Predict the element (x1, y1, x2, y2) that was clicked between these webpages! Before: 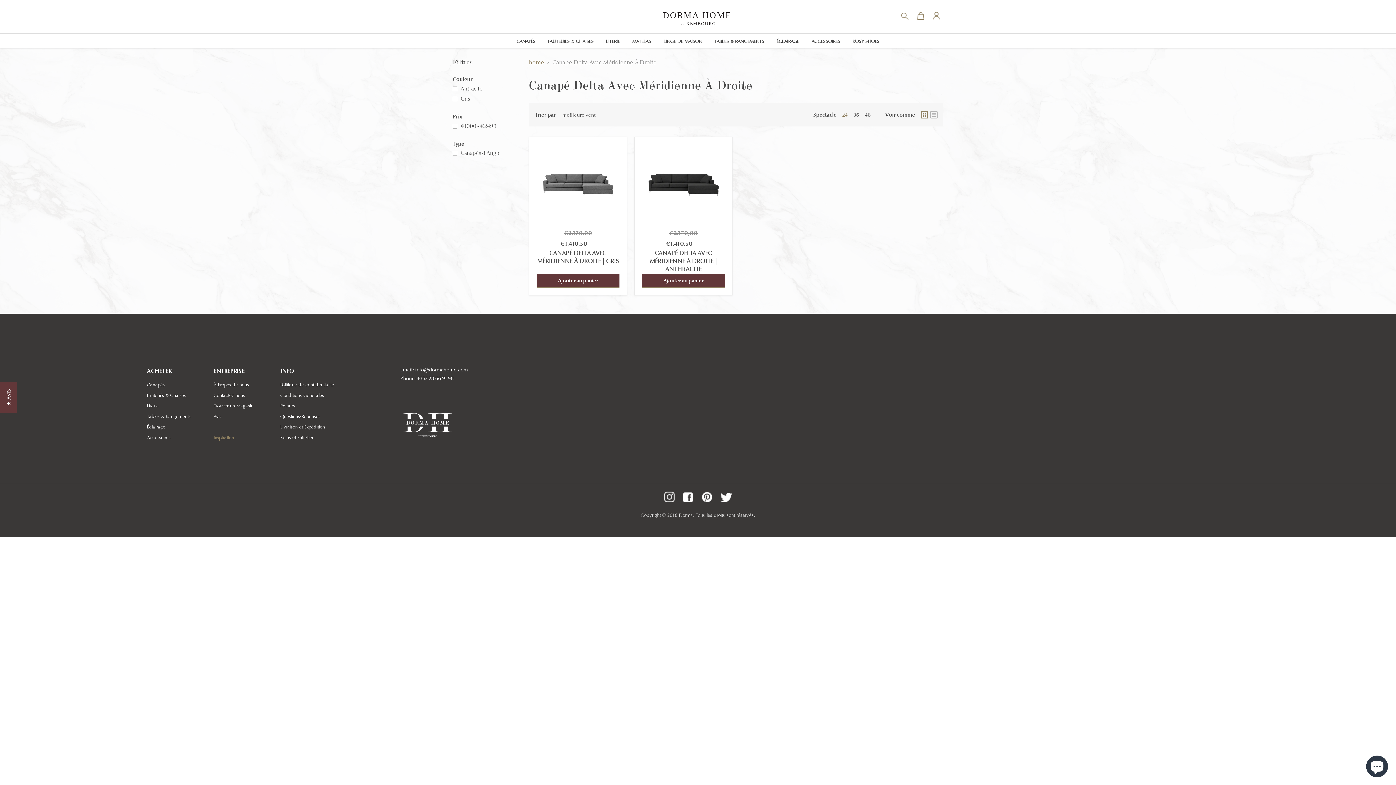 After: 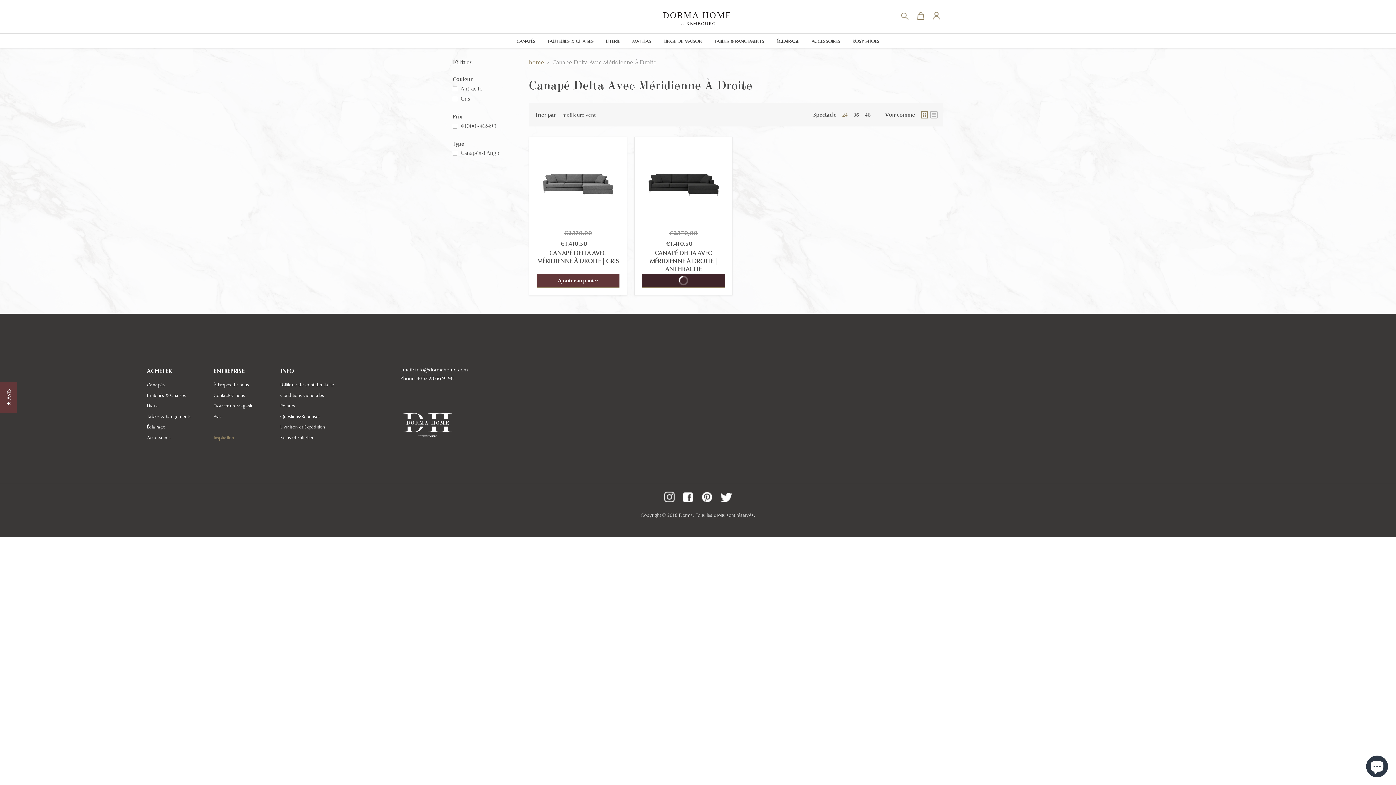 Action: bbox: (642, 274, 725, 287) label: Ajouter au panier